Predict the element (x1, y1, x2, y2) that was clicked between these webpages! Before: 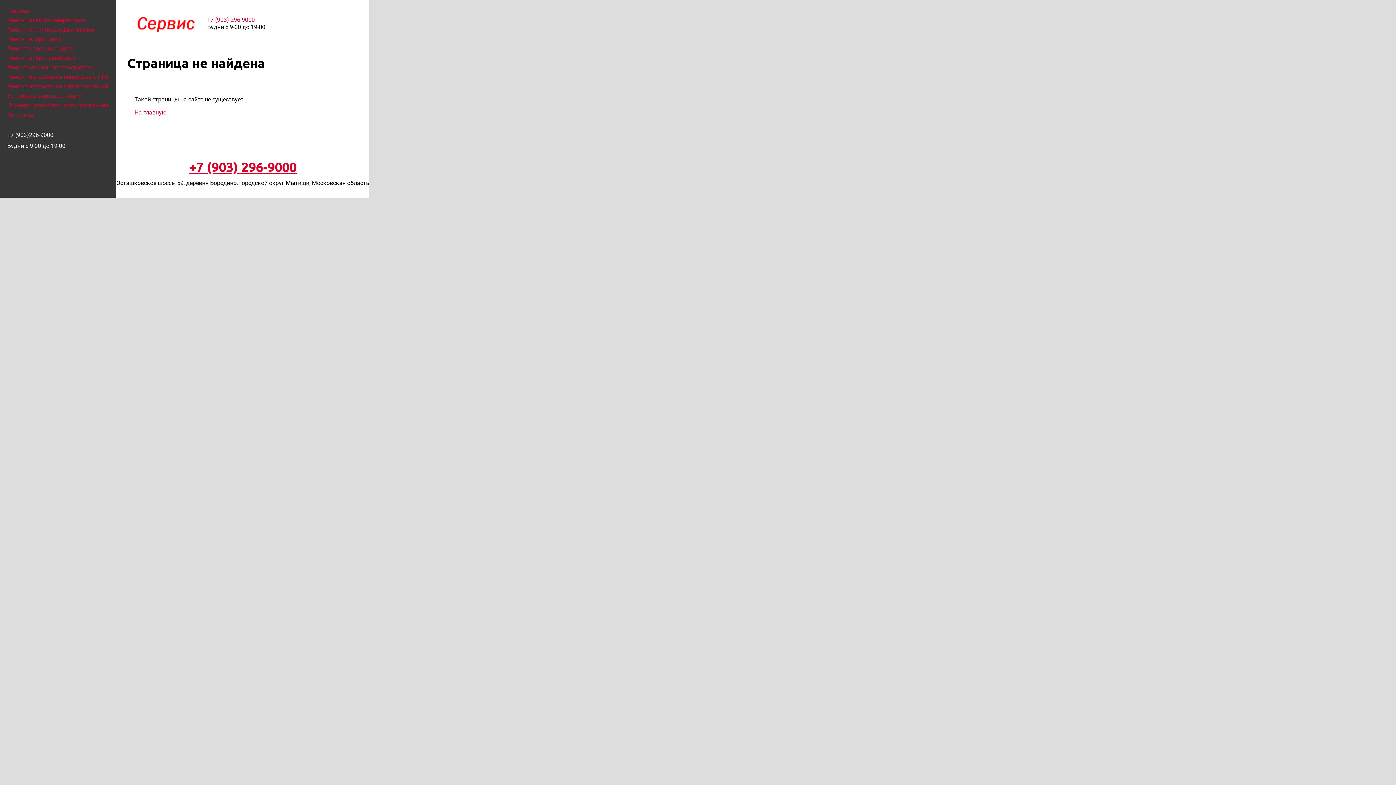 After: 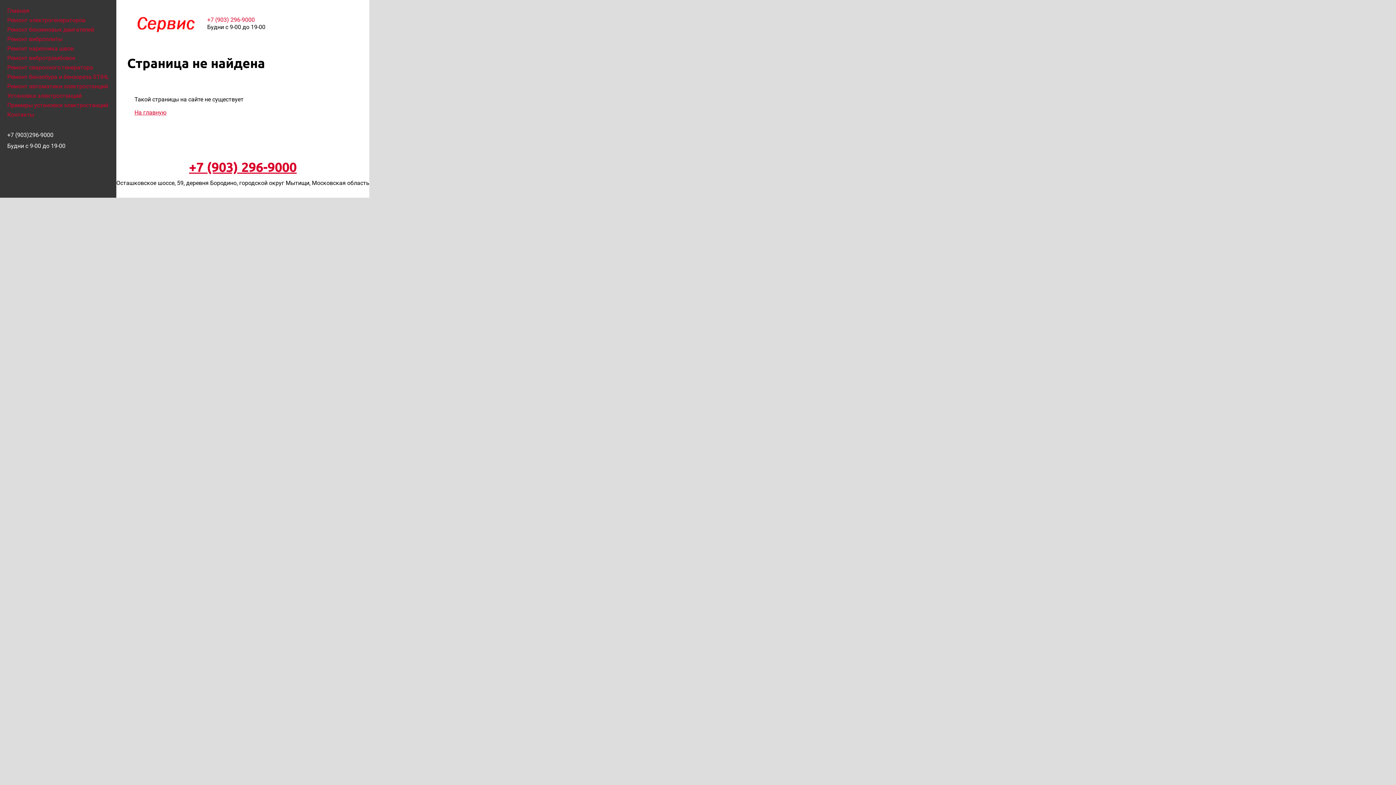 Action: bbox: (189, 158, 296, 174) label: +7 (903) 296-9000